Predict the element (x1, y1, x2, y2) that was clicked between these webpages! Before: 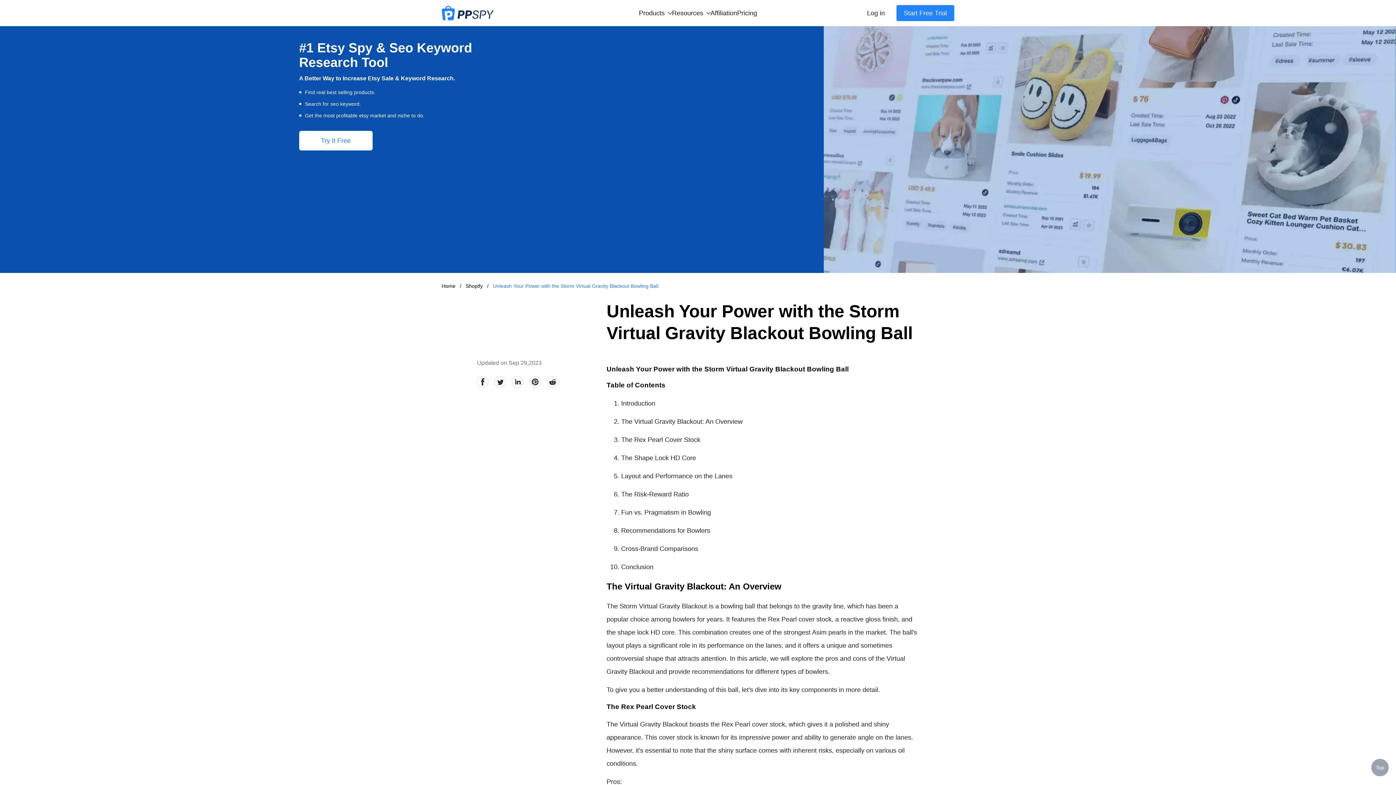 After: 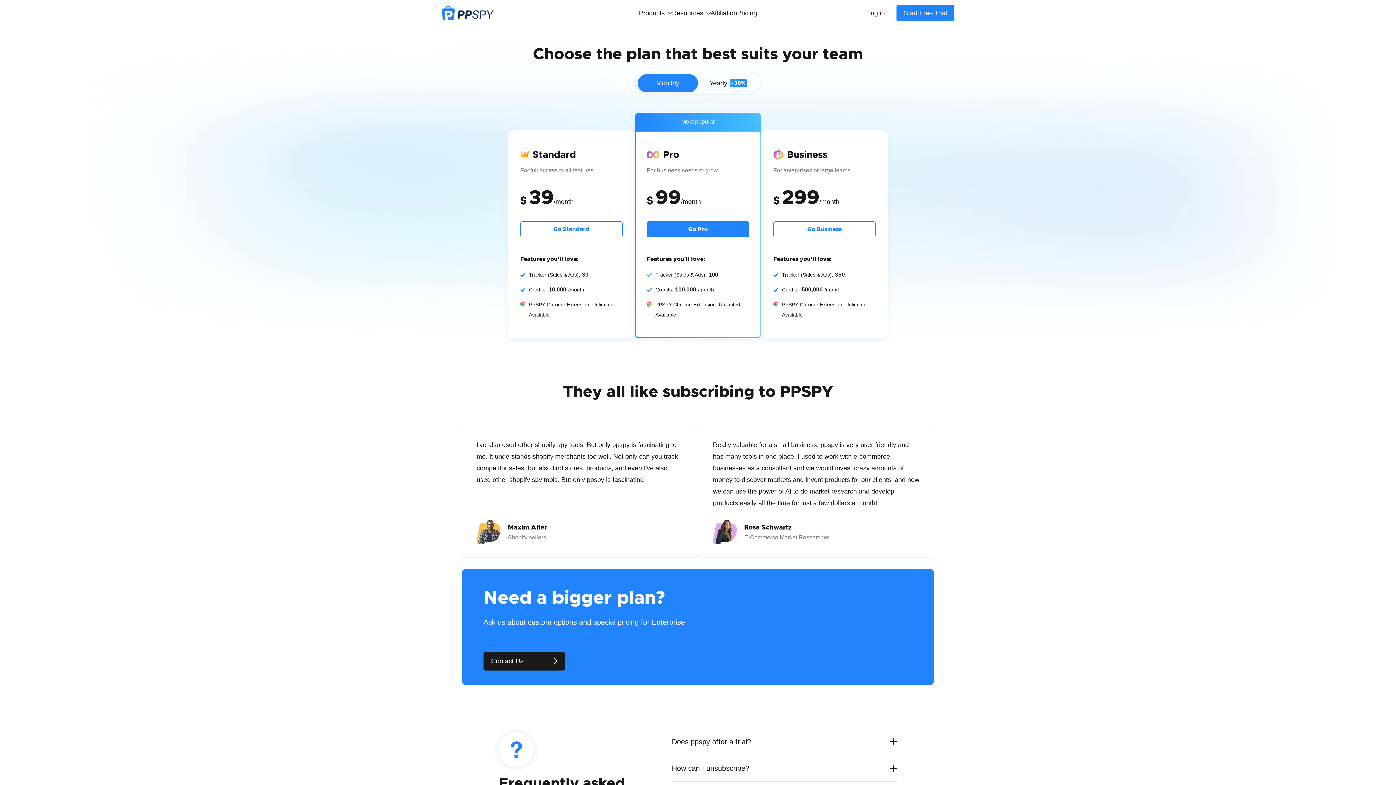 Action: bbox: (737, 5, 757, 20) label: Pricing